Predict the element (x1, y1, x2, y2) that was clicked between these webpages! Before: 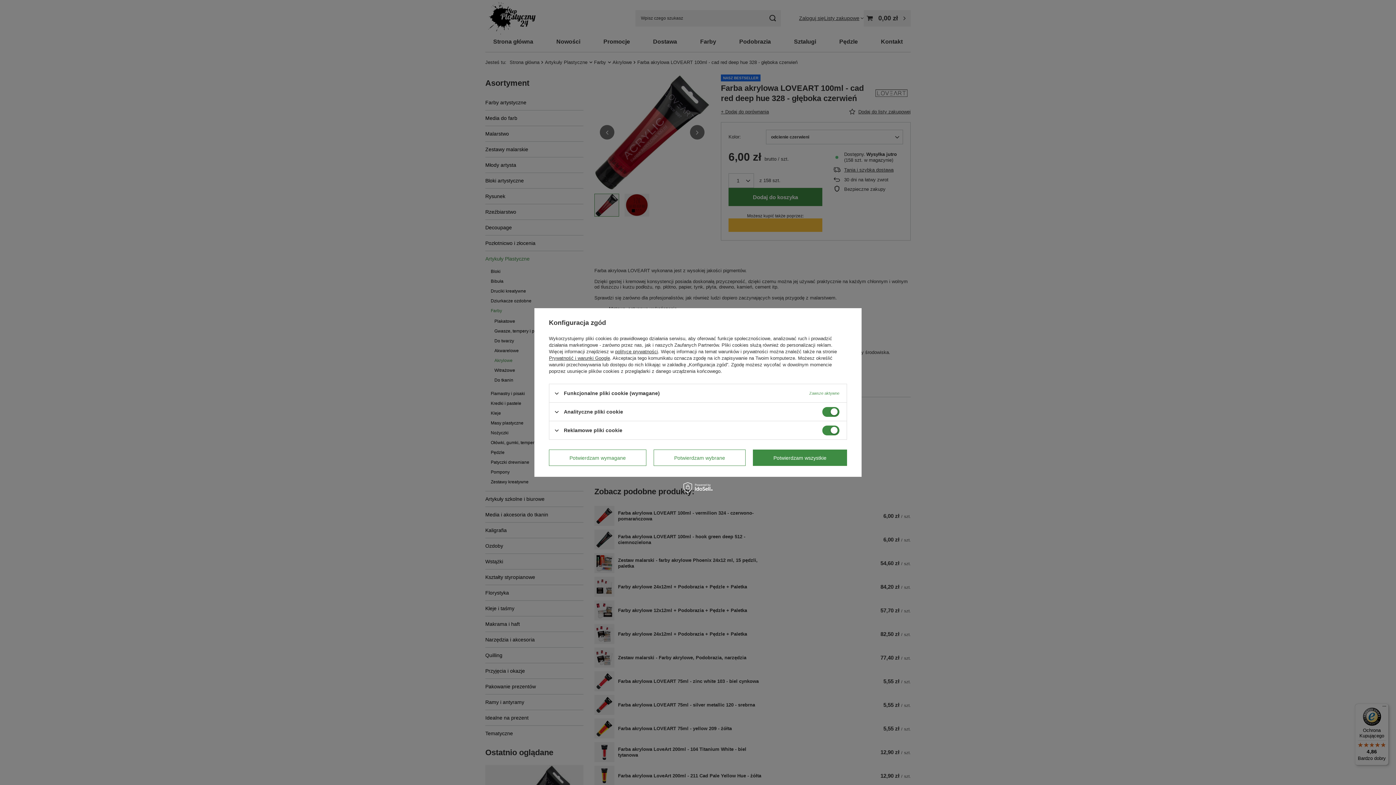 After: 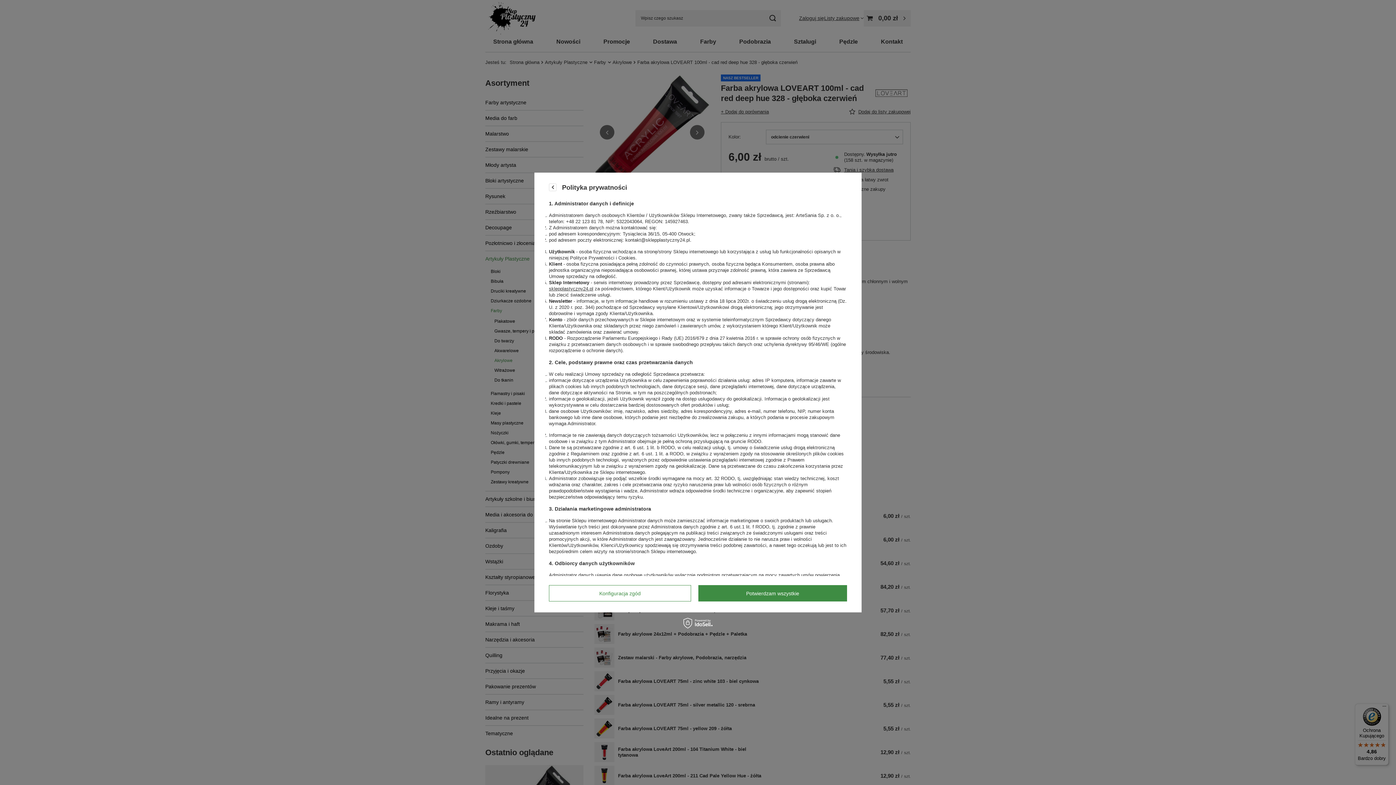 Action: label: polityce prywatności bbox: (615, 349, 658, 354)